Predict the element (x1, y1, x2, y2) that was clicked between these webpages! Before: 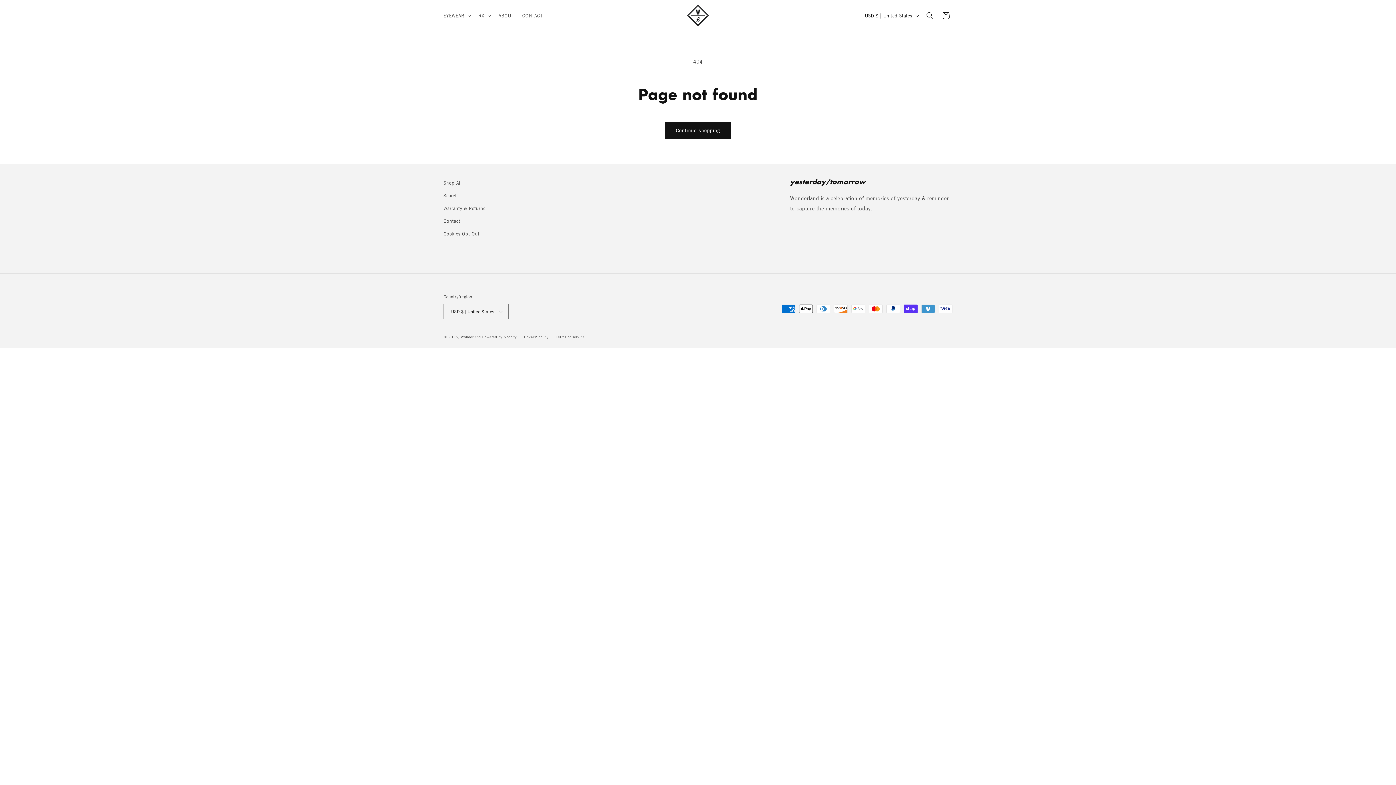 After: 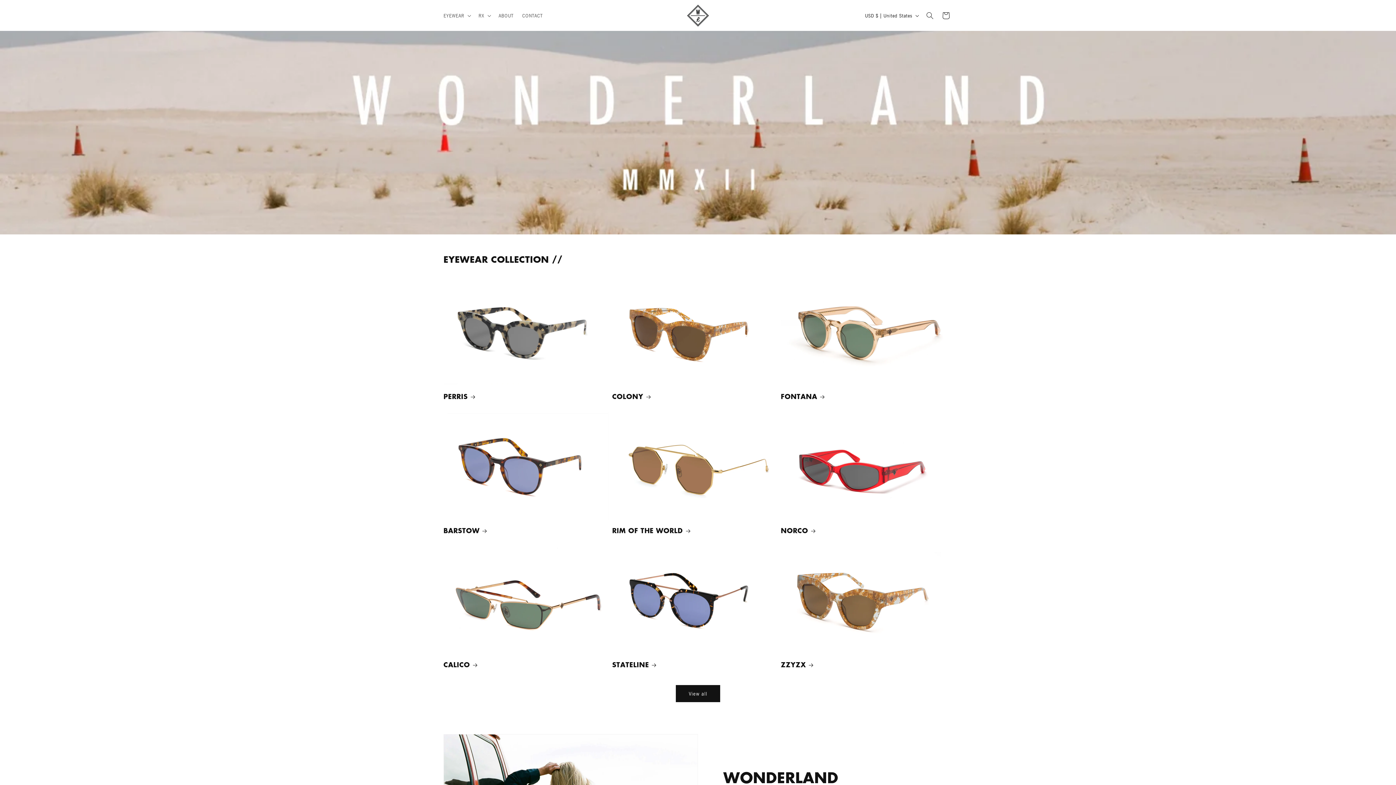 Action: bbox: (460, 334, 480, 339) label: Wonderland